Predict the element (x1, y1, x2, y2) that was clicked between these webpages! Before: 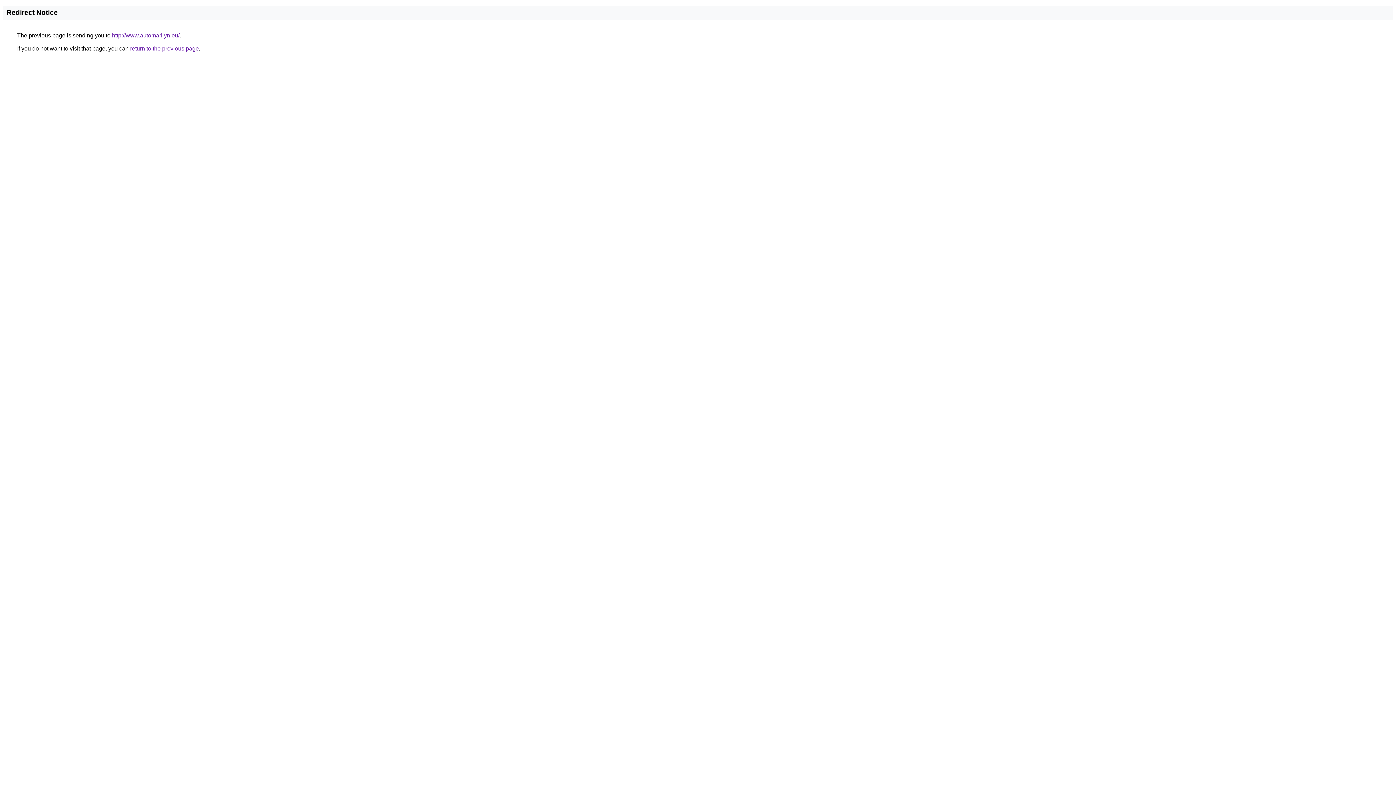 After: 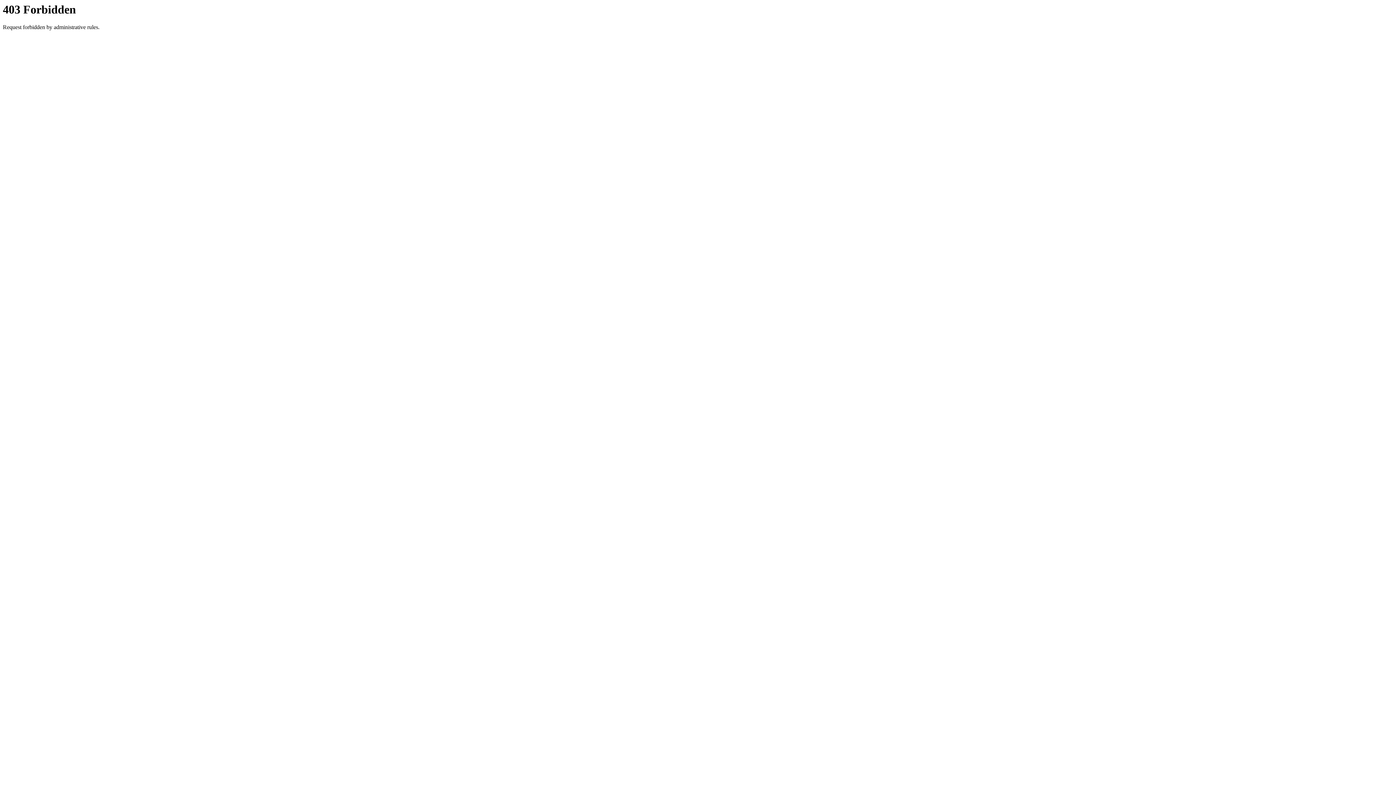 Action: label: http://www.automarilyn.eu/ bbox: (112, 32, 179, 38)